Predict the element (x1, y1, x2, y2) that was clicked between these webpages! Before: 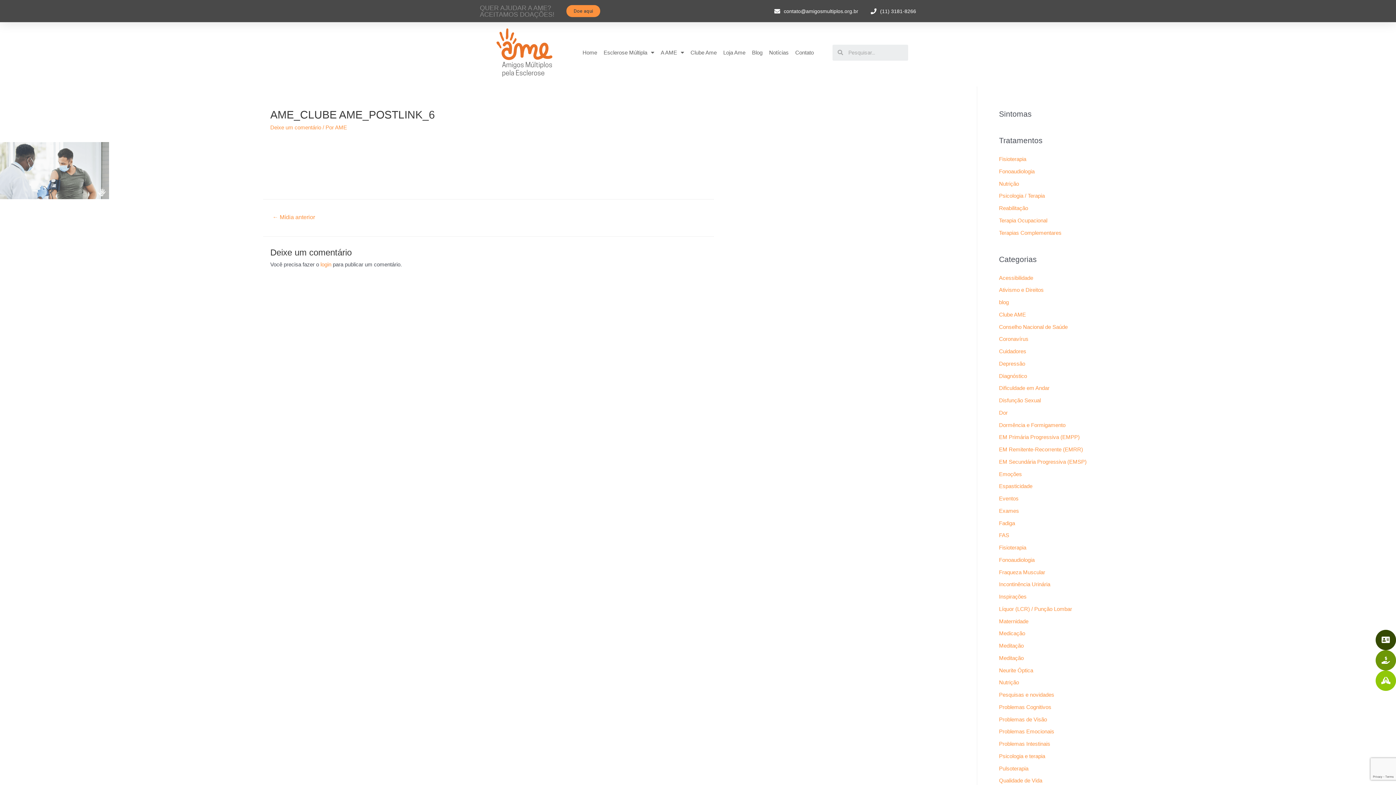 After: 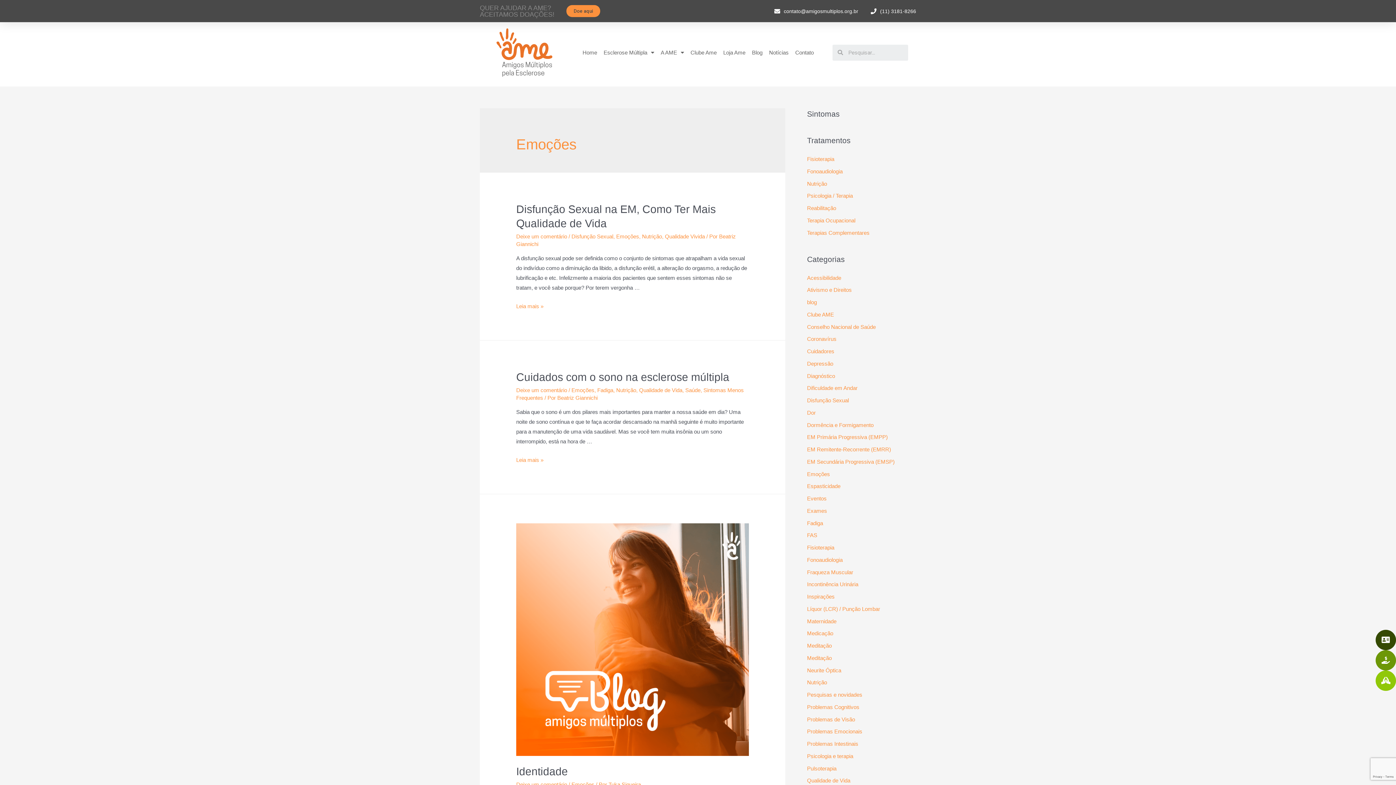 Action: label: Emoções bbox: (999, 471, 1022, 477)